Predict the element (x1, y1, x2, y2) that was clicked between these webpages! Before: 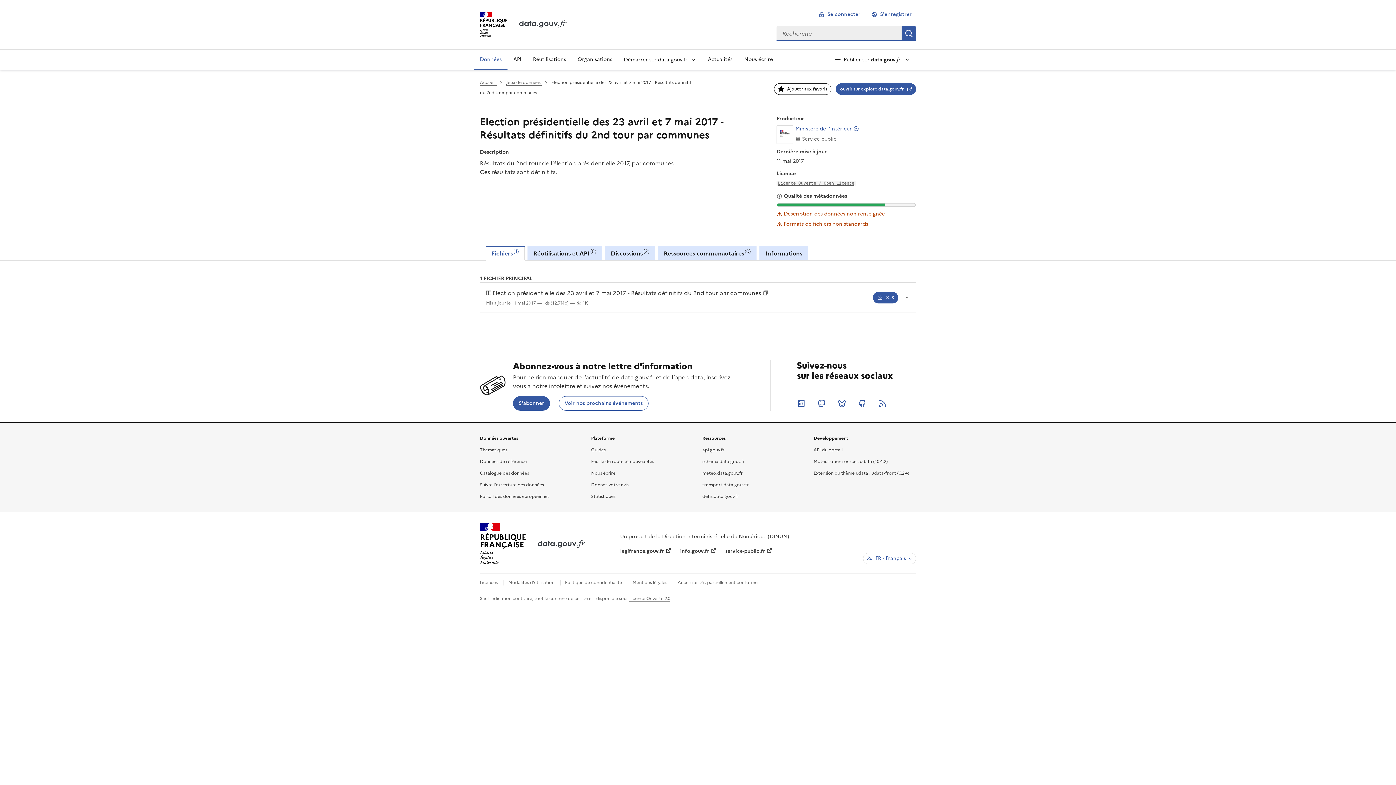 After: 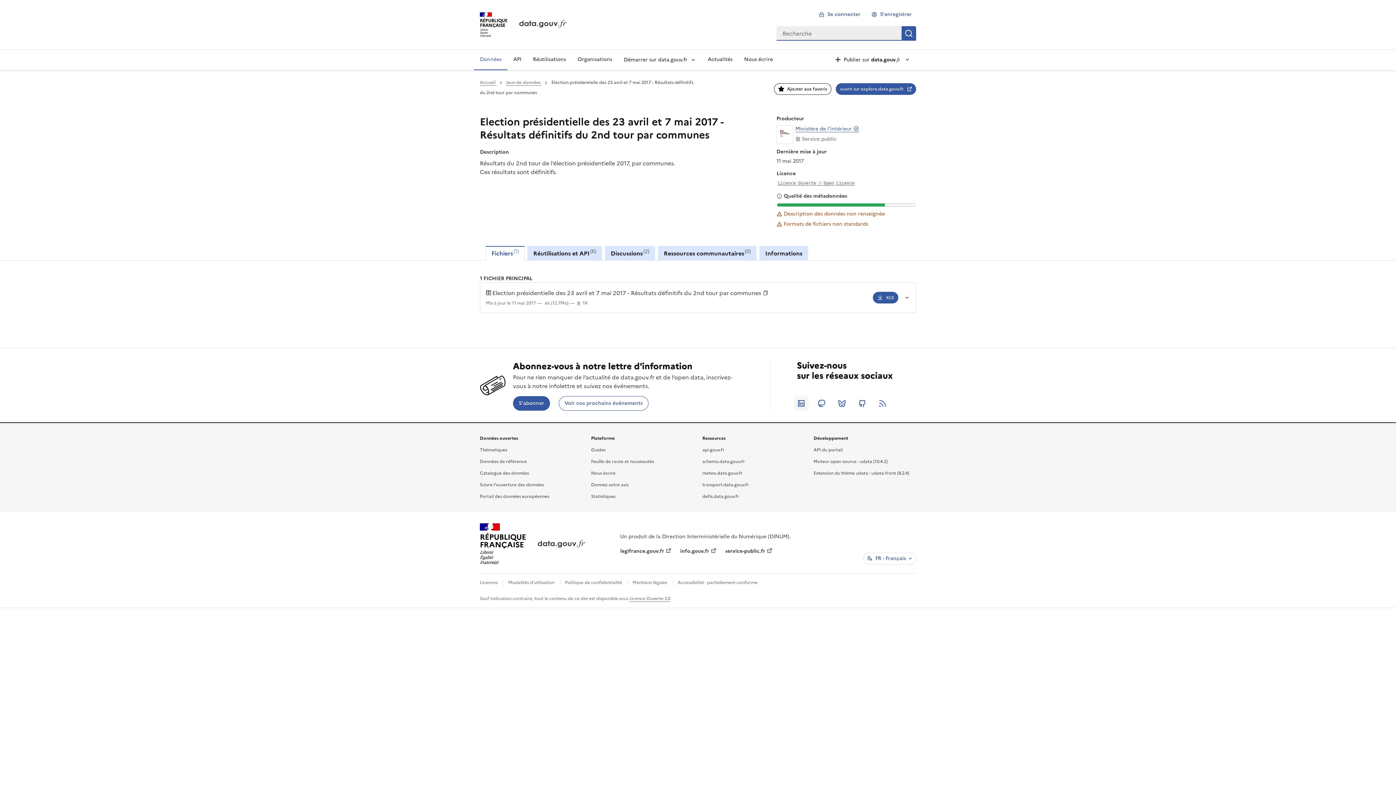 Action: bbox: (794, 692, 808, 707) label: Linkedin